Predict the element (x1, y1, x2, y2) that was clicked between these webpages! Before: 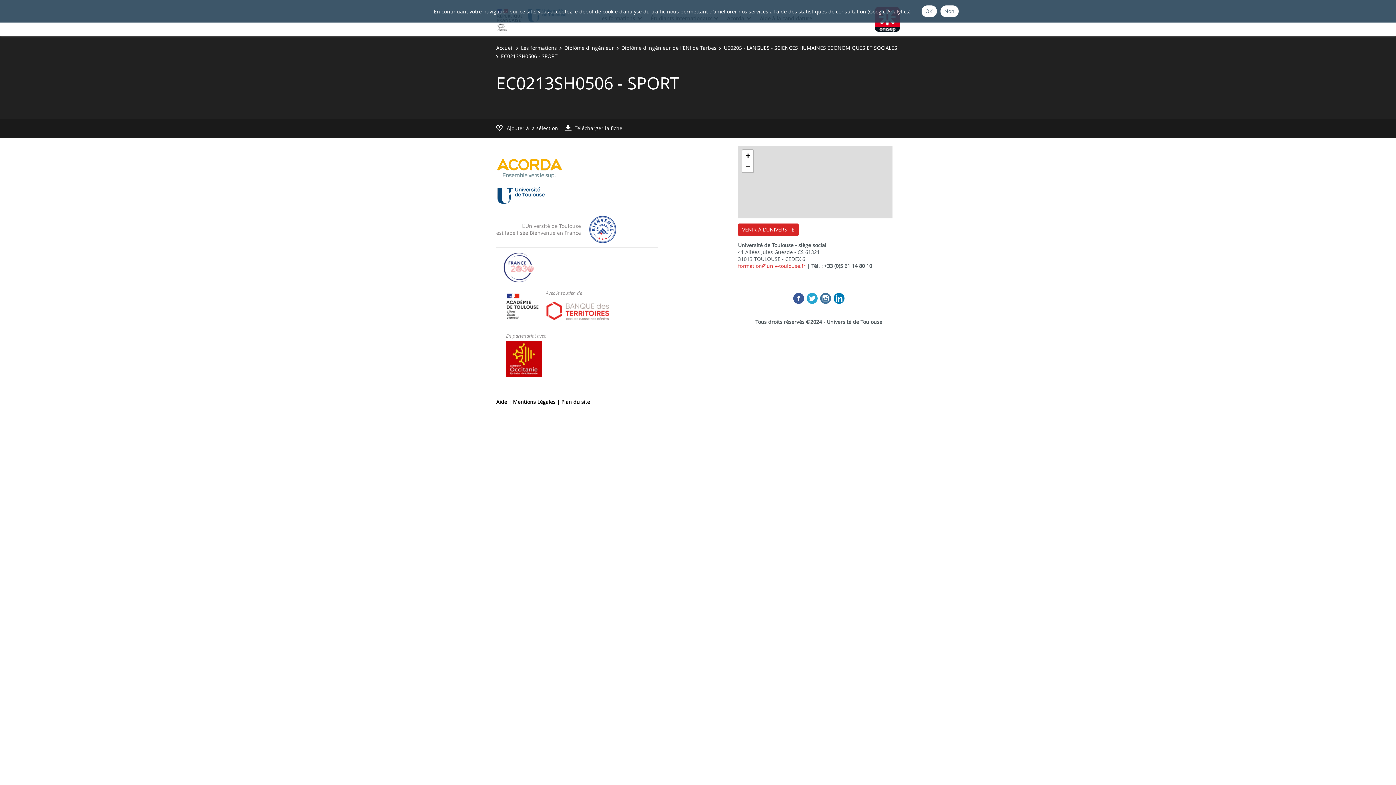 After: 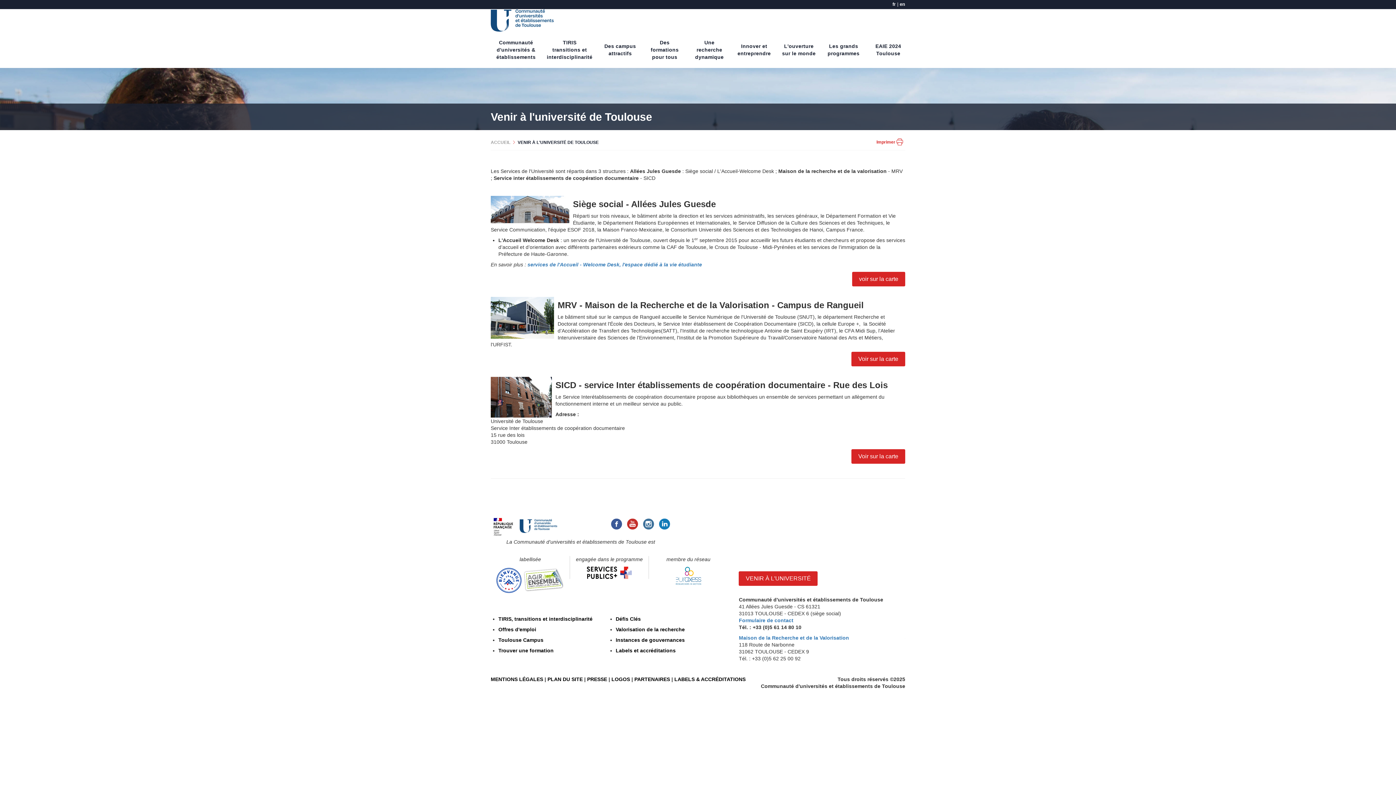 Action: label: VENIR À L'UNIVERSITÉ bbox: (738, 223, 798, 235)